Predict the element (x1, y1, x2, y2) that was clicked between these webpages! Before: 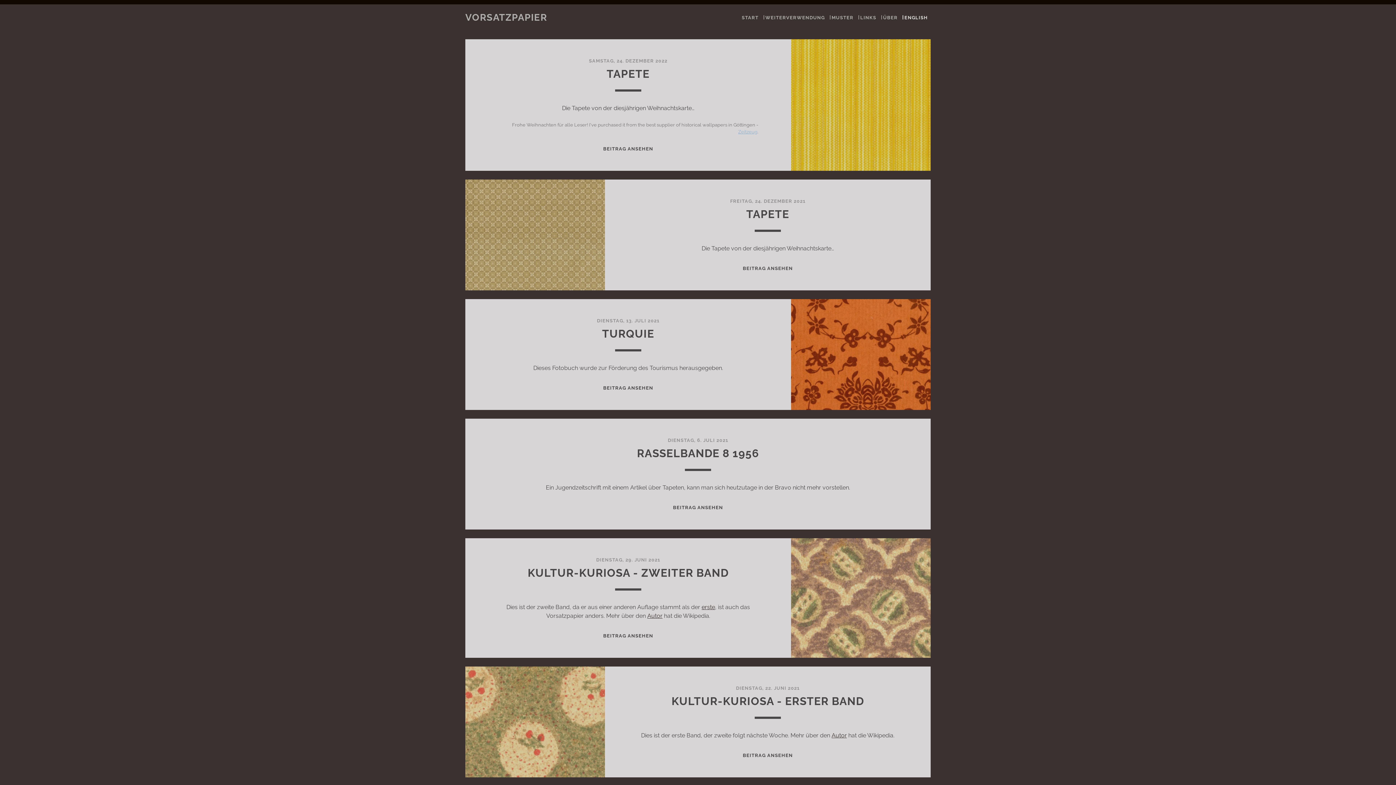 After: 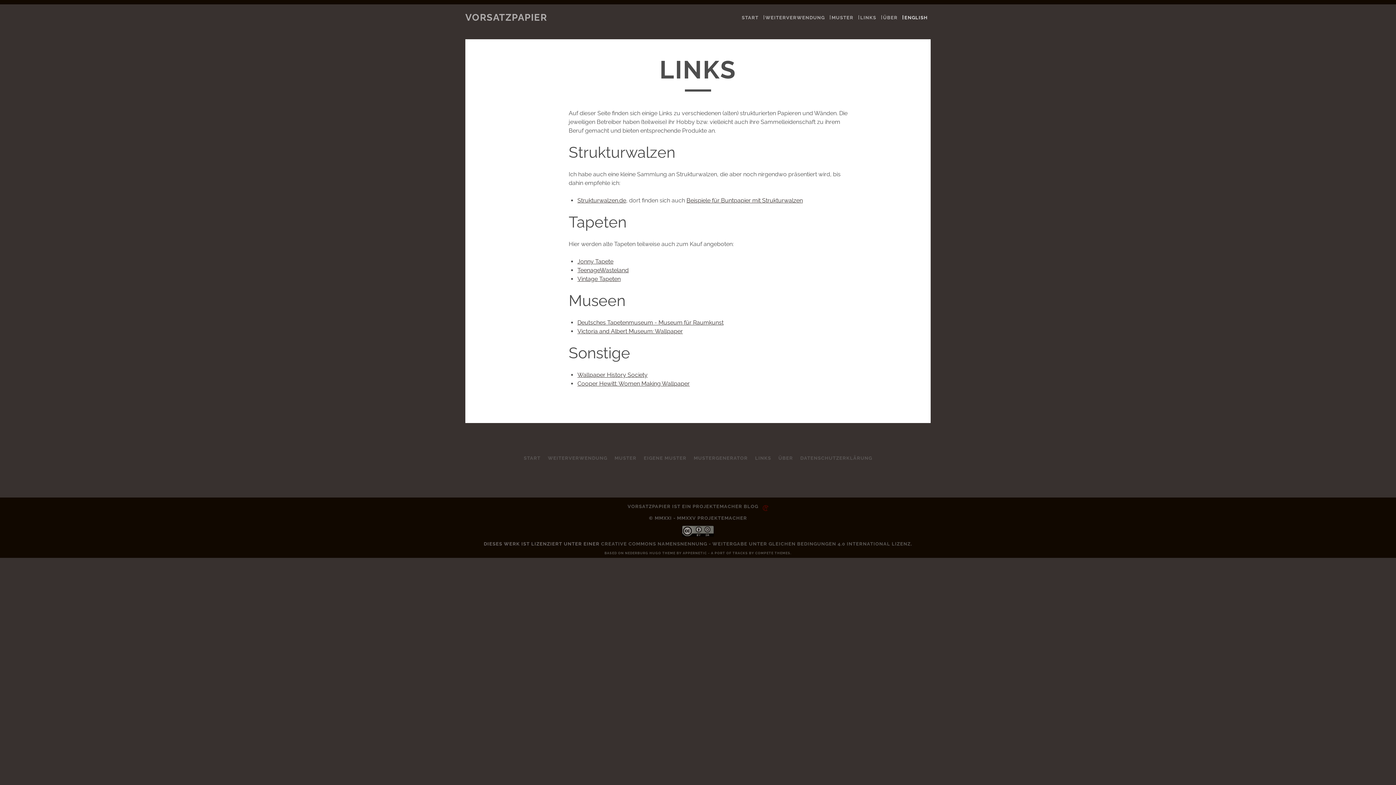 Action: label: LINKS bbox: (860, 14, 876, 20)